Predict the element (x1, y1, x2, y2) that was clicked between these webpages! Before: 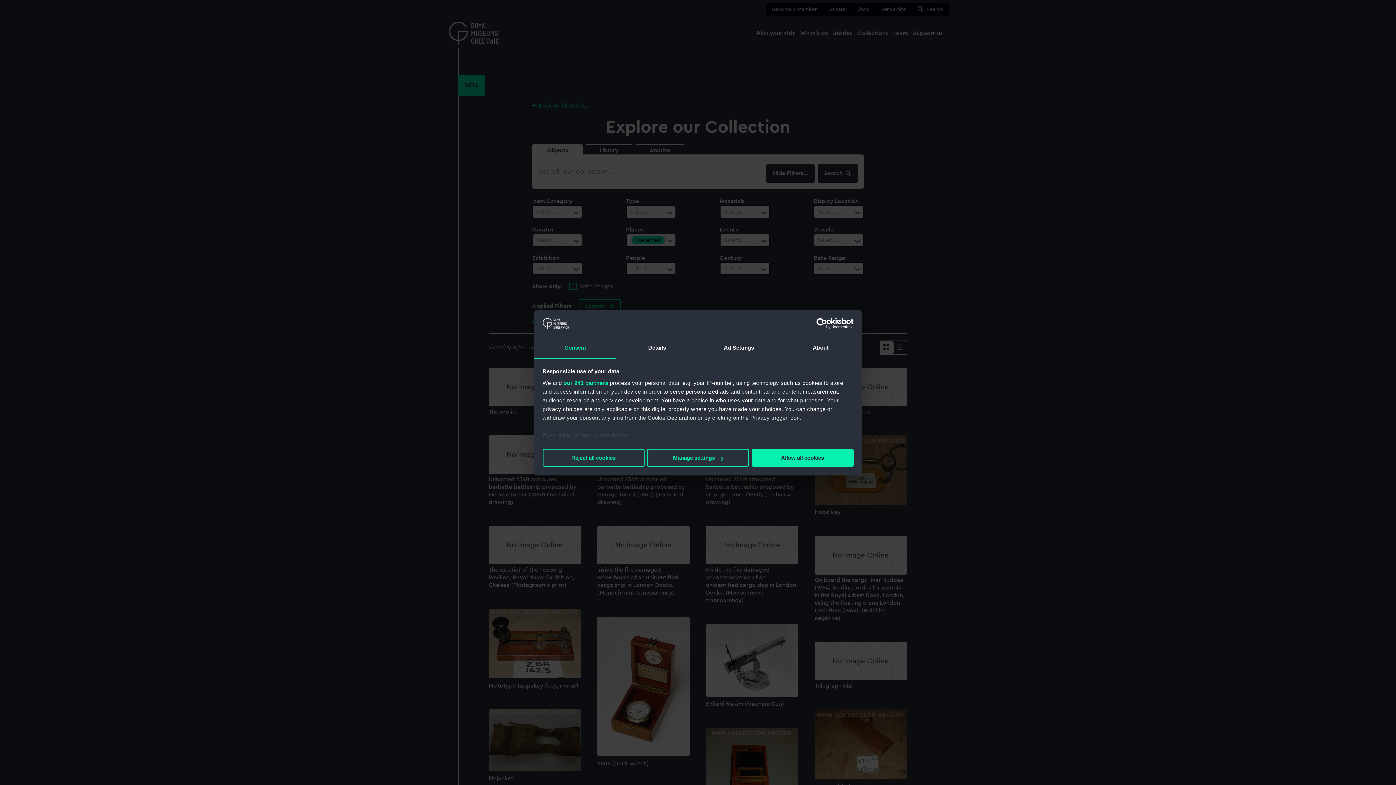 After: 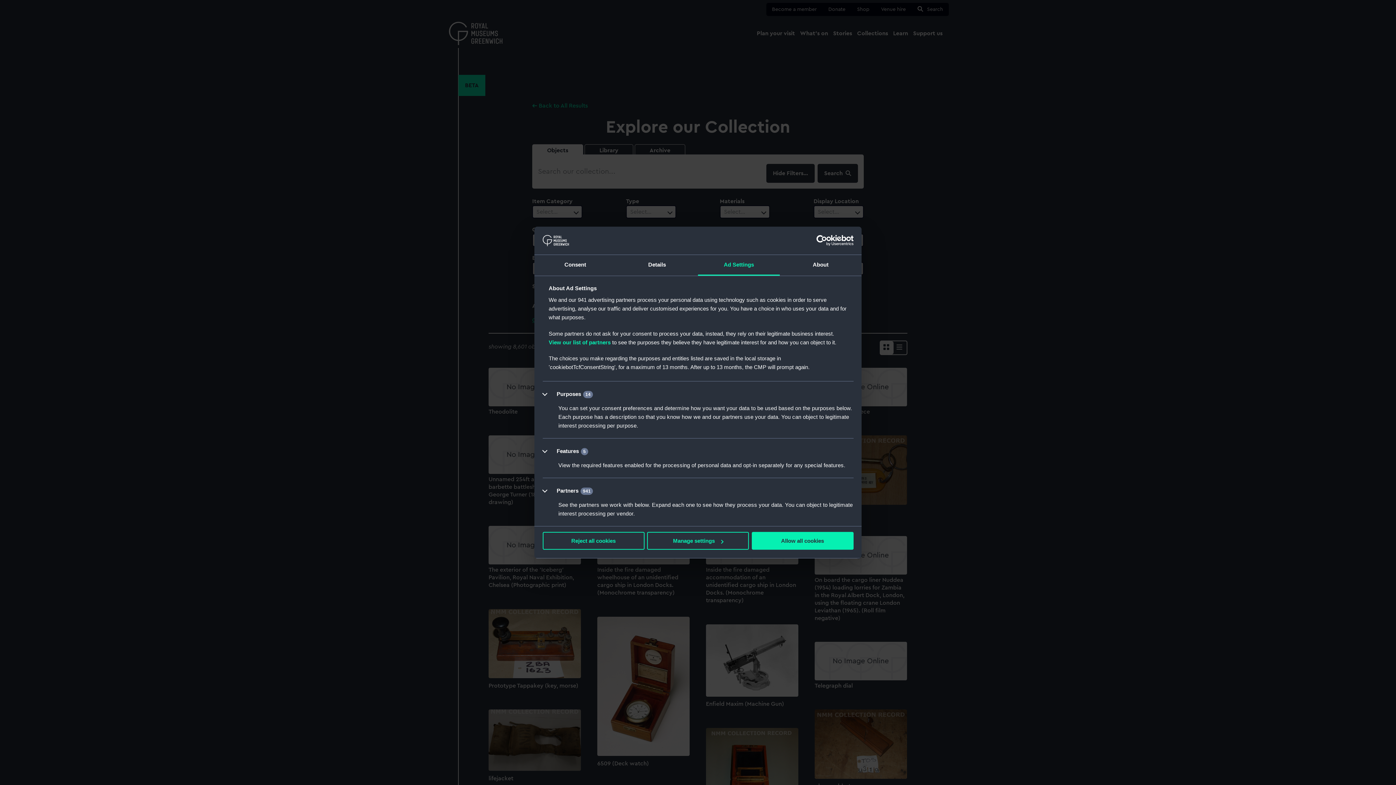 Action: bbox: (698, 338, 780, 358) label: Ad Settings